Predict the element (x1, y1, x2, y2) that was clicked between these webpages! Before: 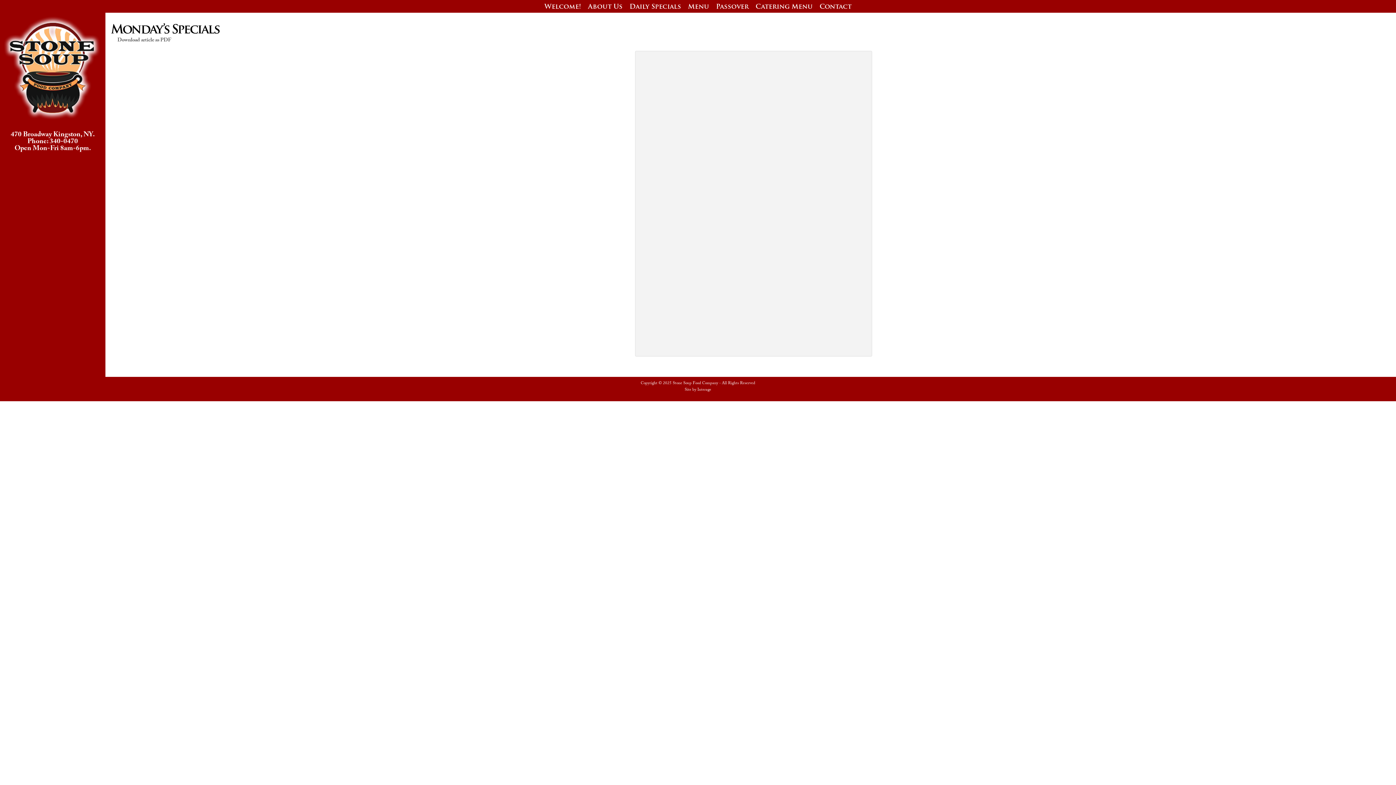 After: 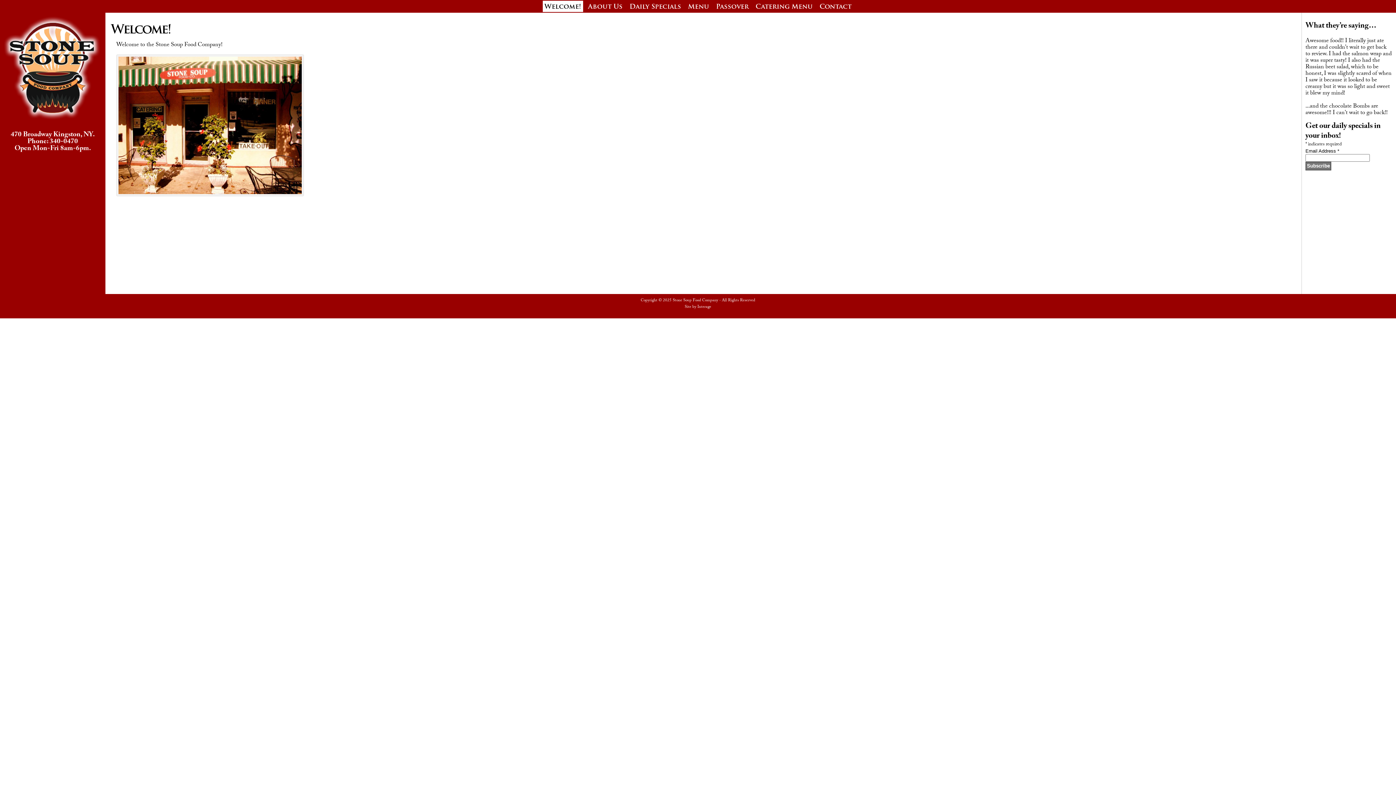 Action: label: Stone Soup Food Company bbox: (672, 380, 718, 387)